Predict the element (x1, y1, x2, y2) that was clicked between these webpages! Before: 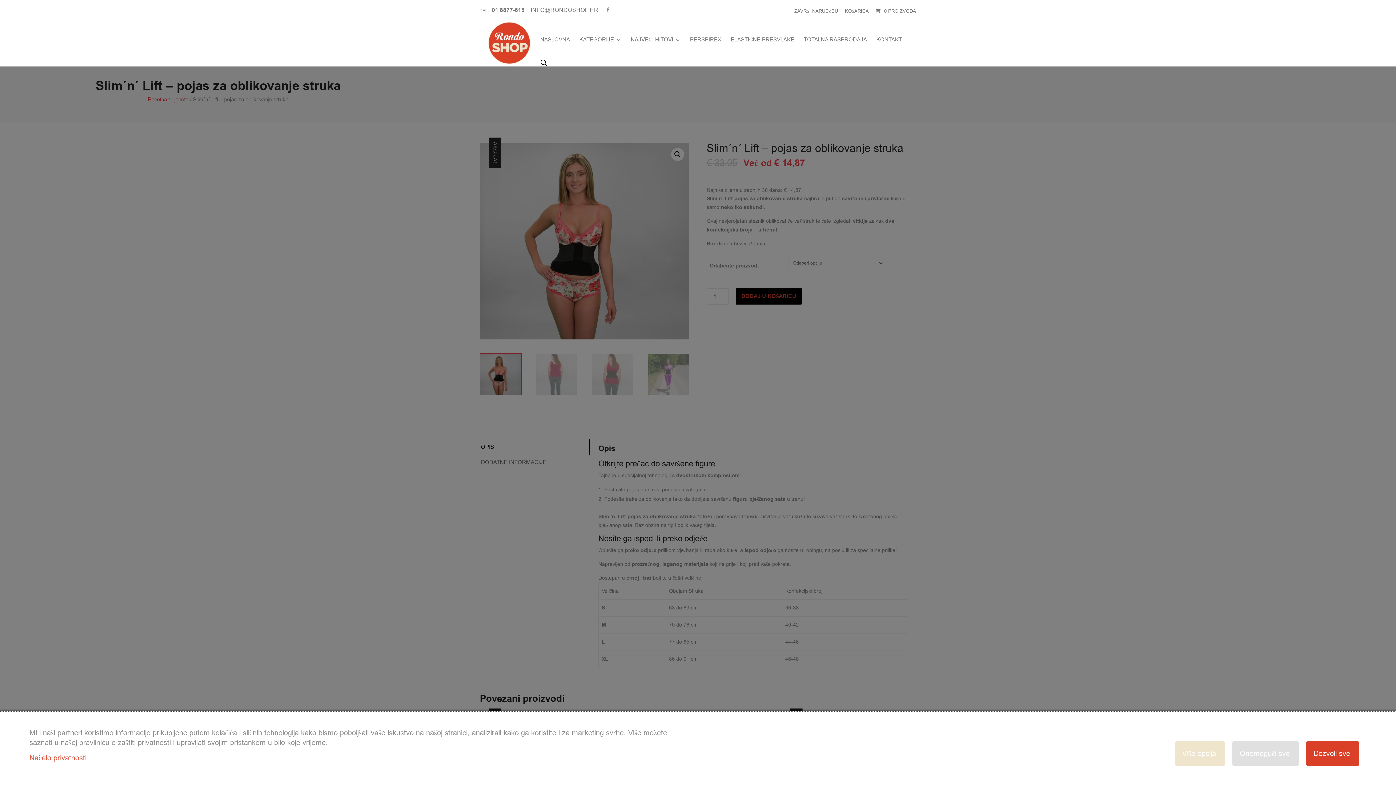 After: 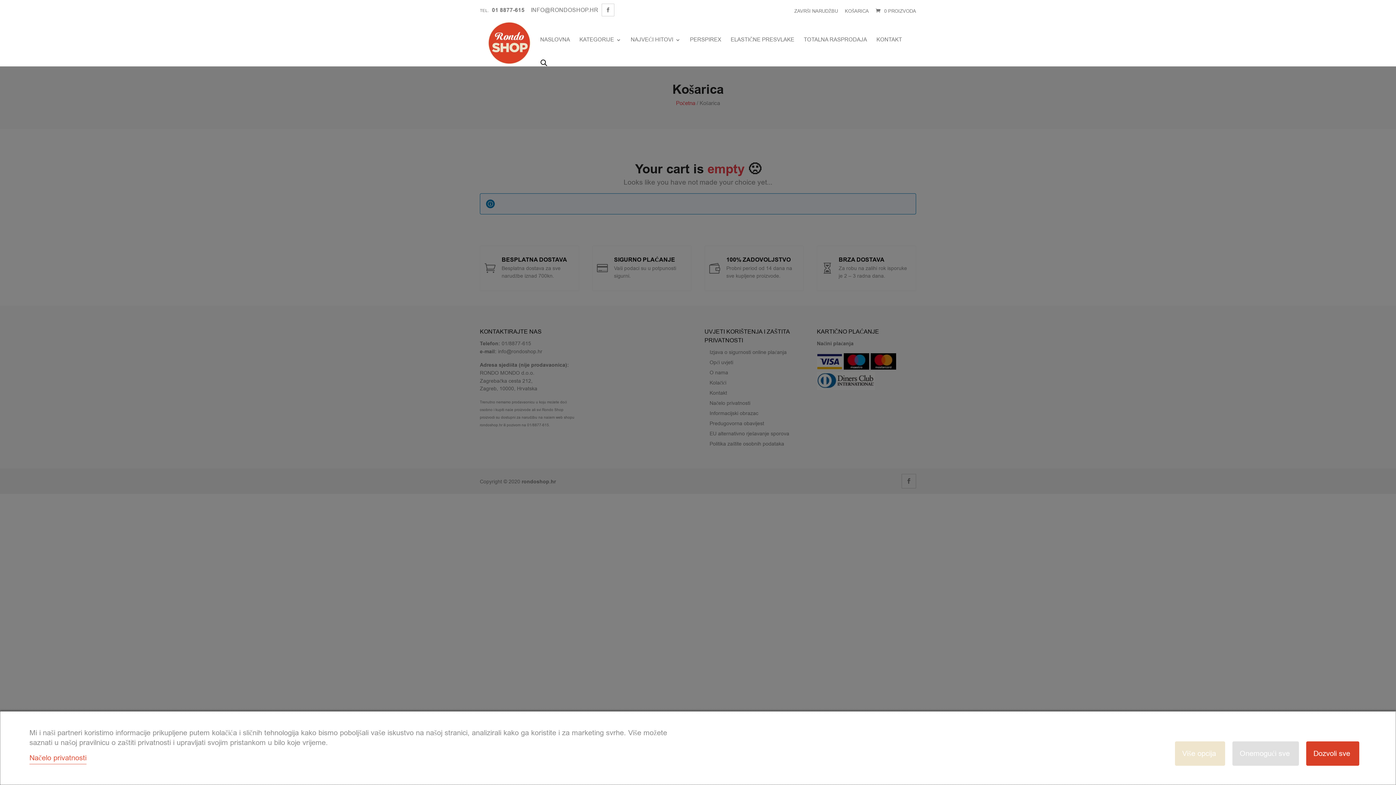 Action: bbox: (845, 3, 869, 18) label: KOŠARICA